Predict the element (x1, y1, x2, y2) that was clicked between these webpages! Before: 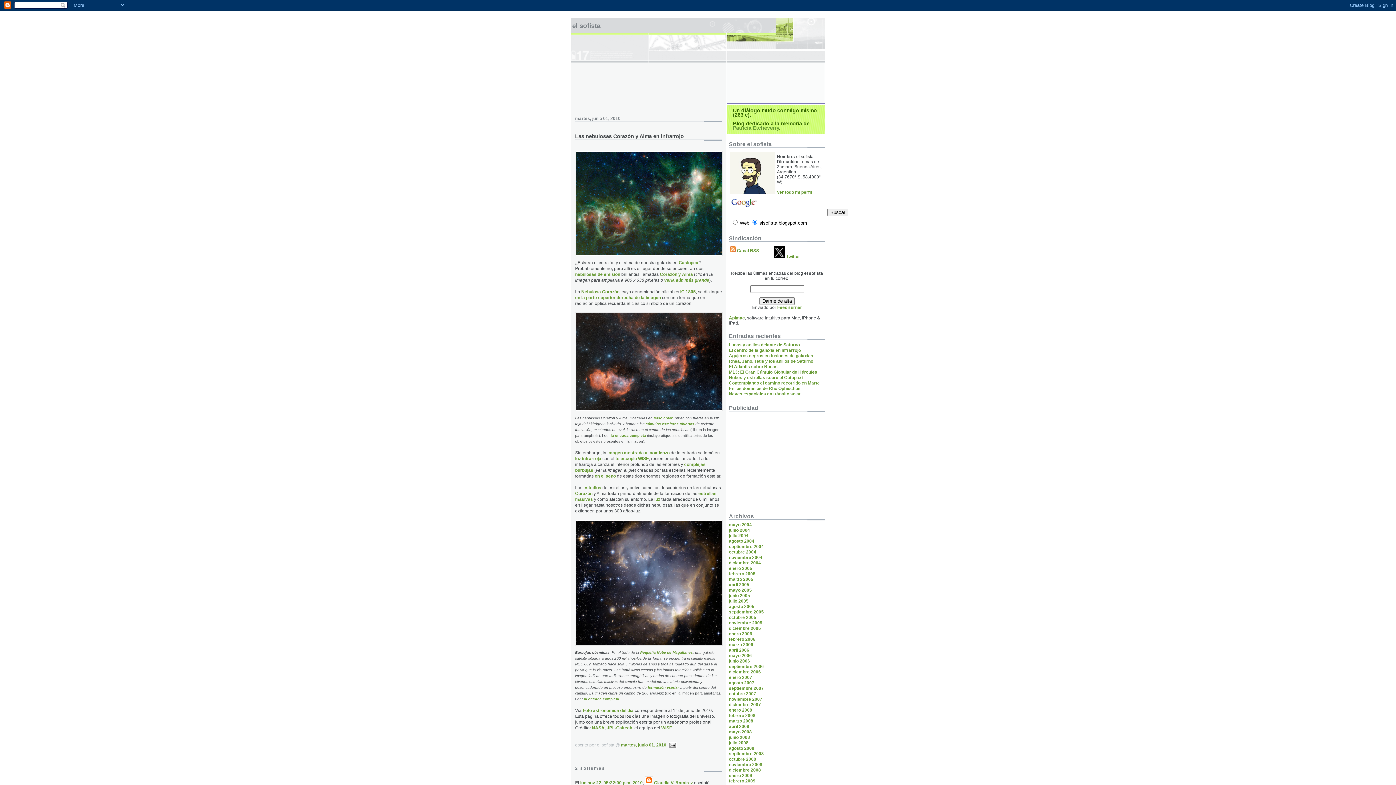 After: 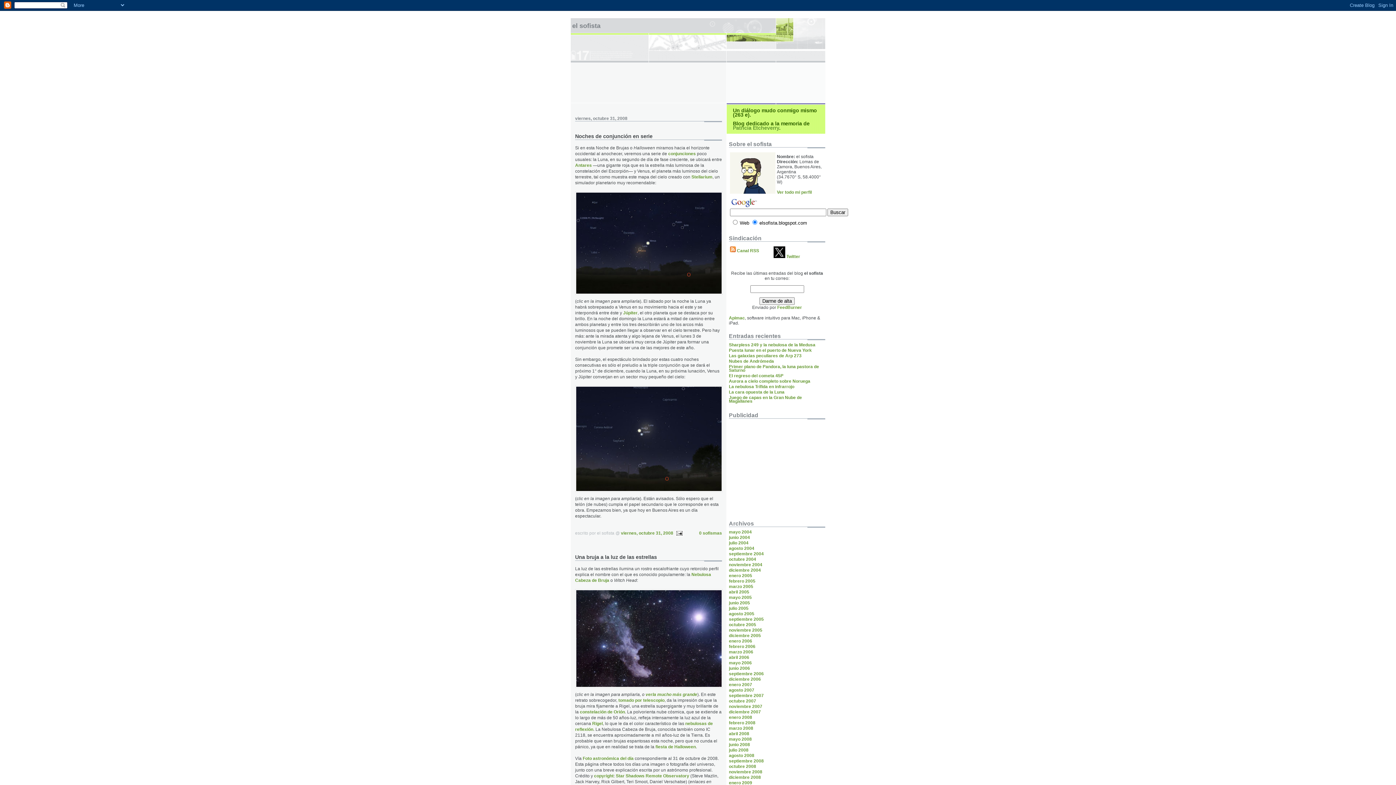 Action: label: octubre 2008 bbox: (729, 757, 756, 762)